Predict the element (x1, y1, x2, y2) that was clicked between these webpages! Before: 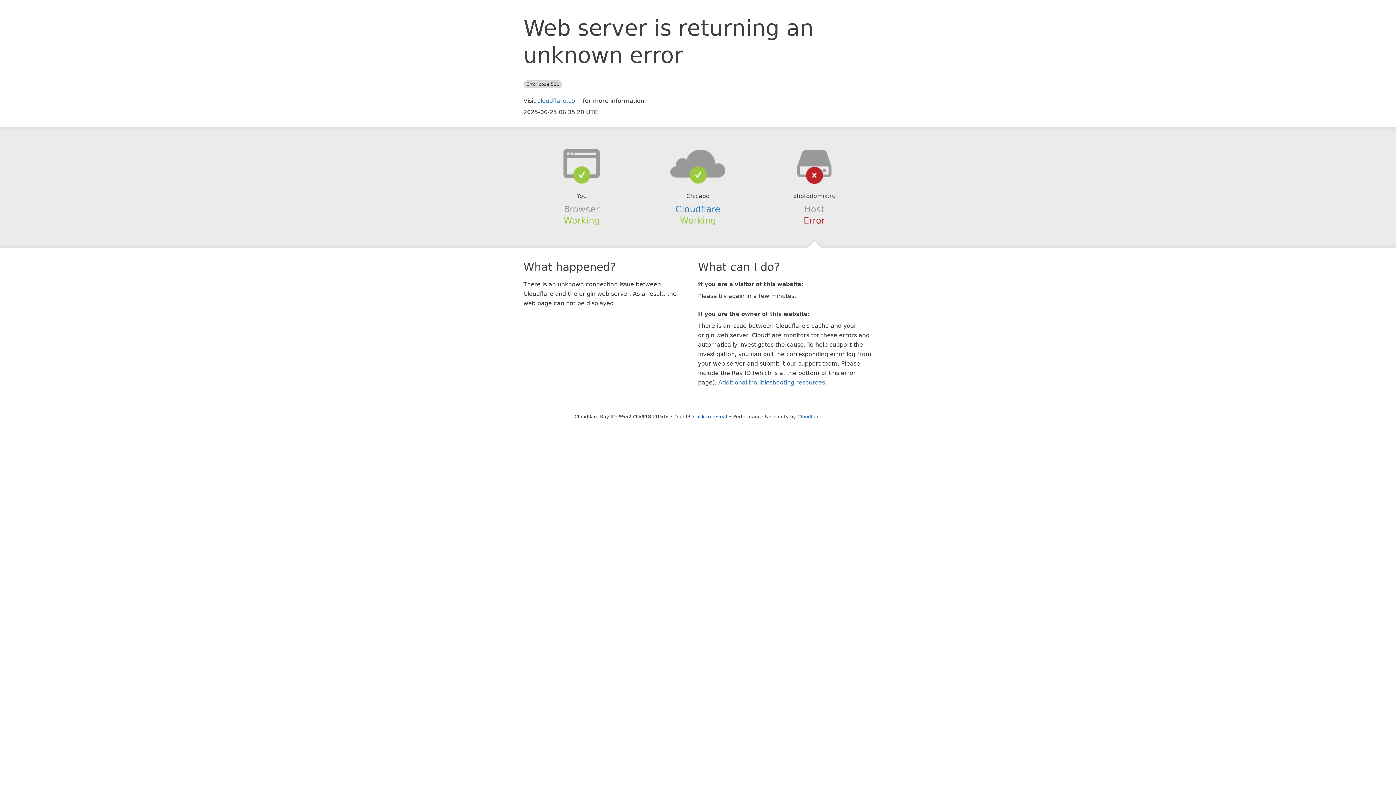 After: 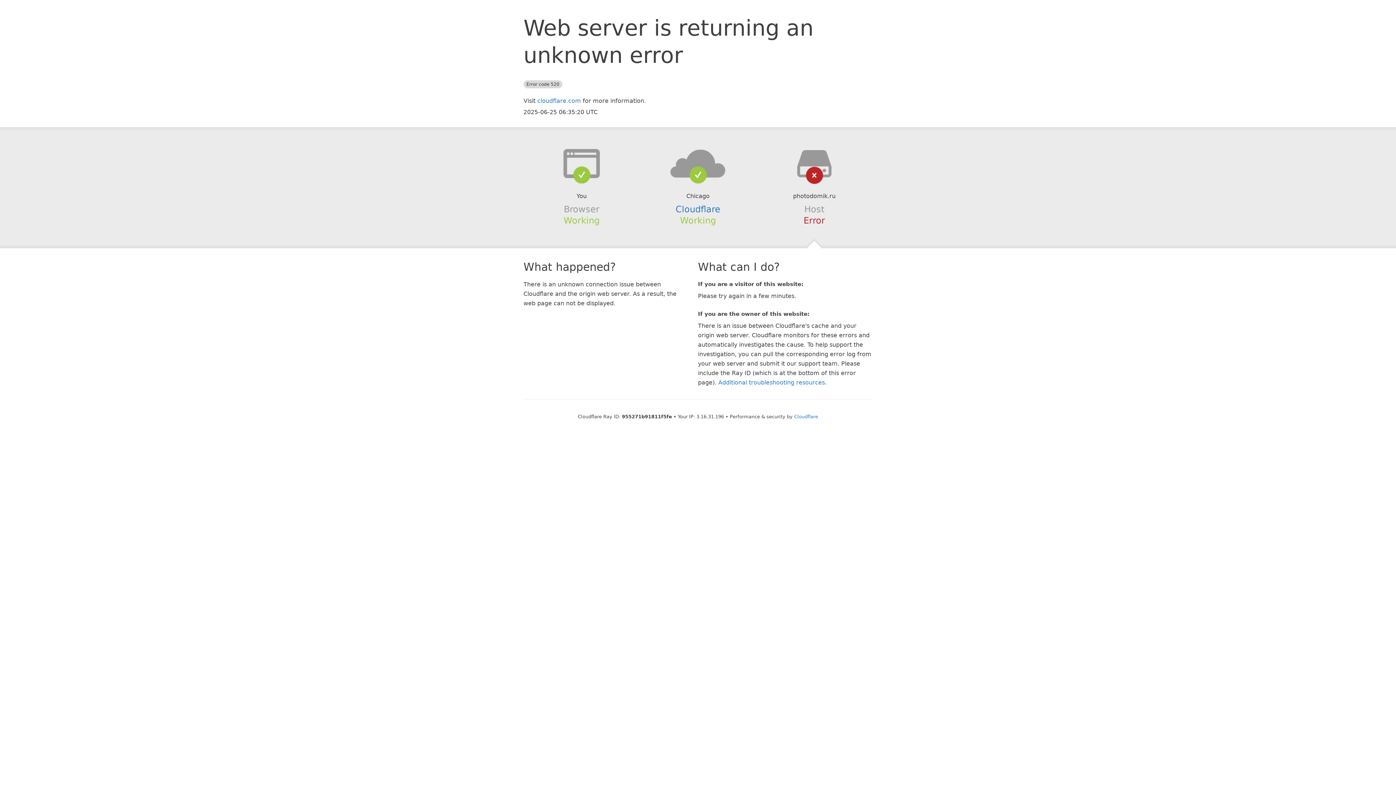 Action: bbox: (693, 414, 727, 419) label: Click to reveal